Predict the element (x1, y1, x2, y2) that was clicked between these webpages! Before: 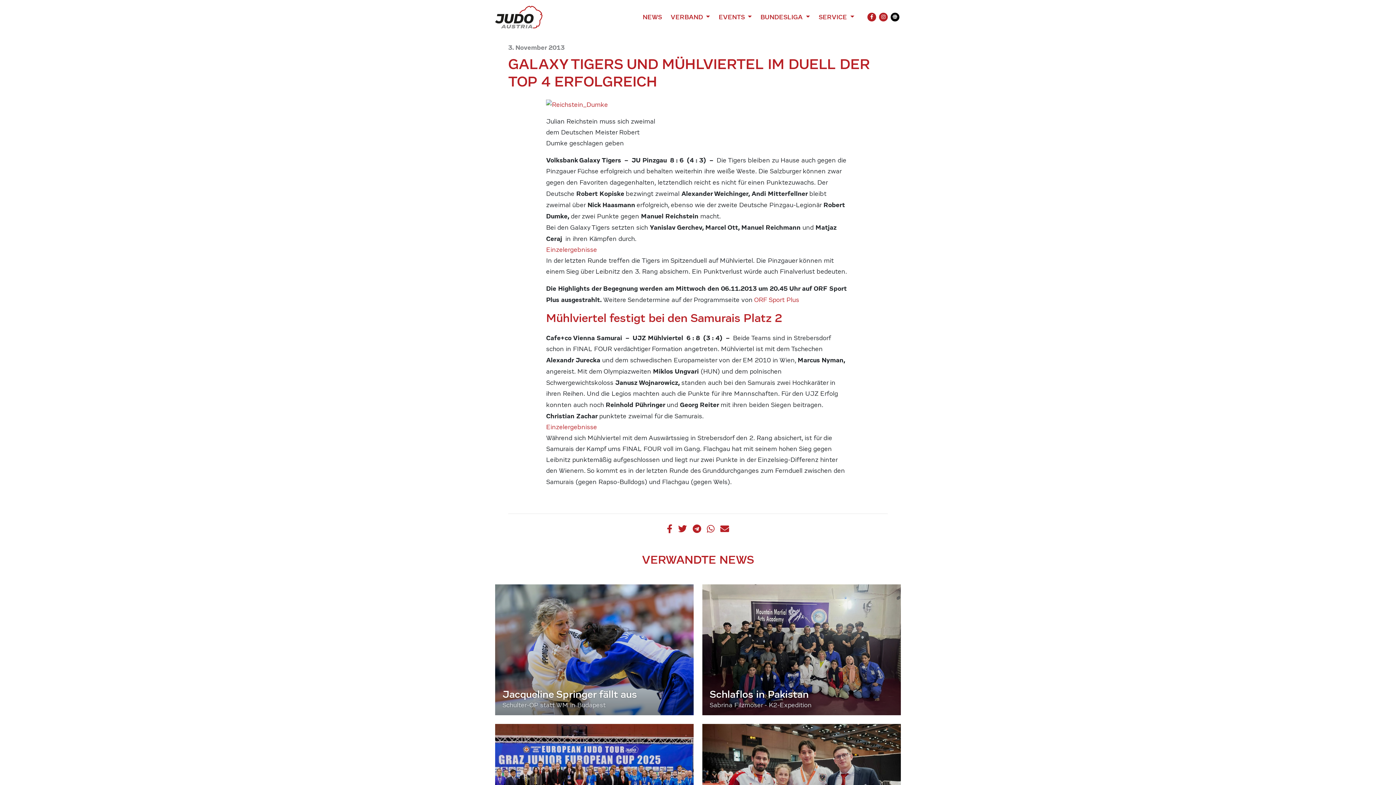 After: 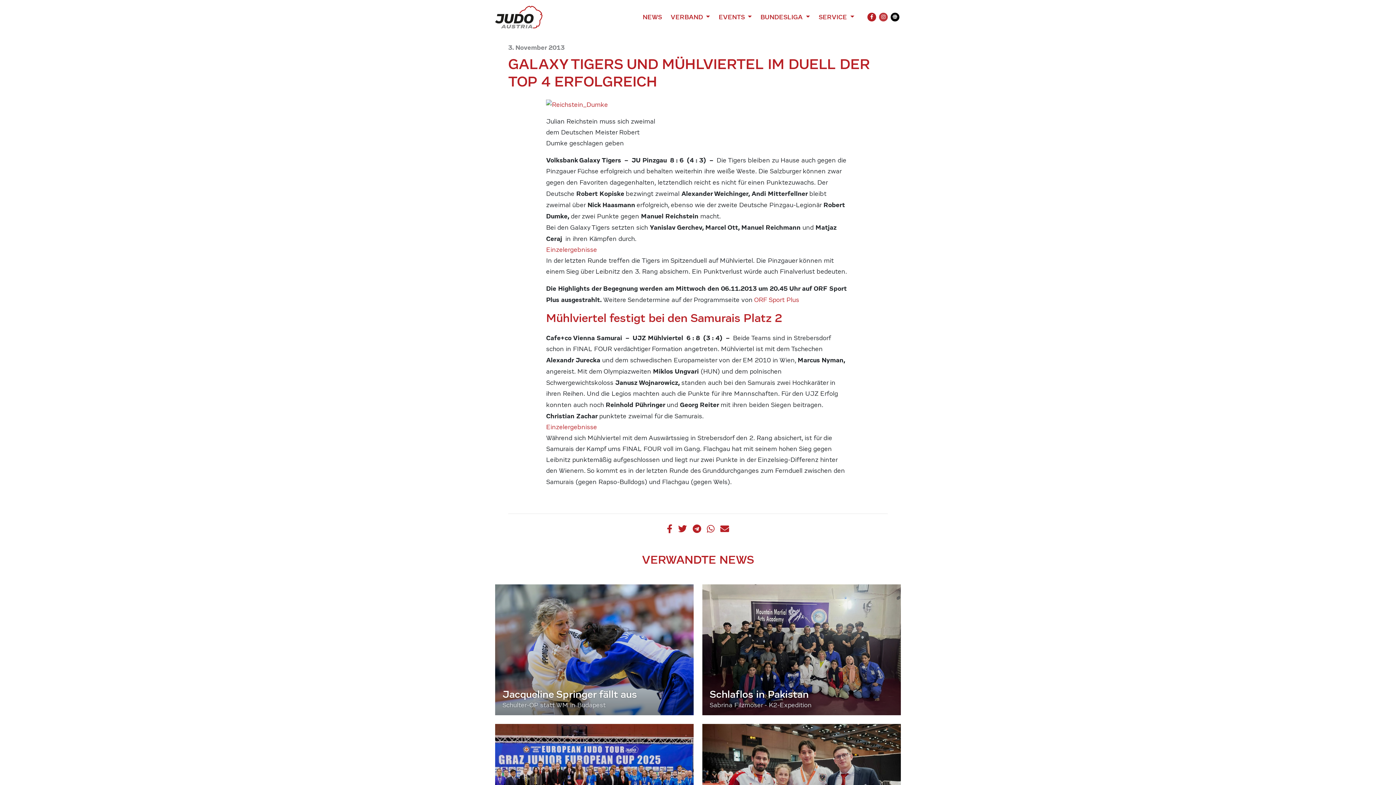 Action: label: INSTAGRAM bbox: (879, 9, 888, 24)